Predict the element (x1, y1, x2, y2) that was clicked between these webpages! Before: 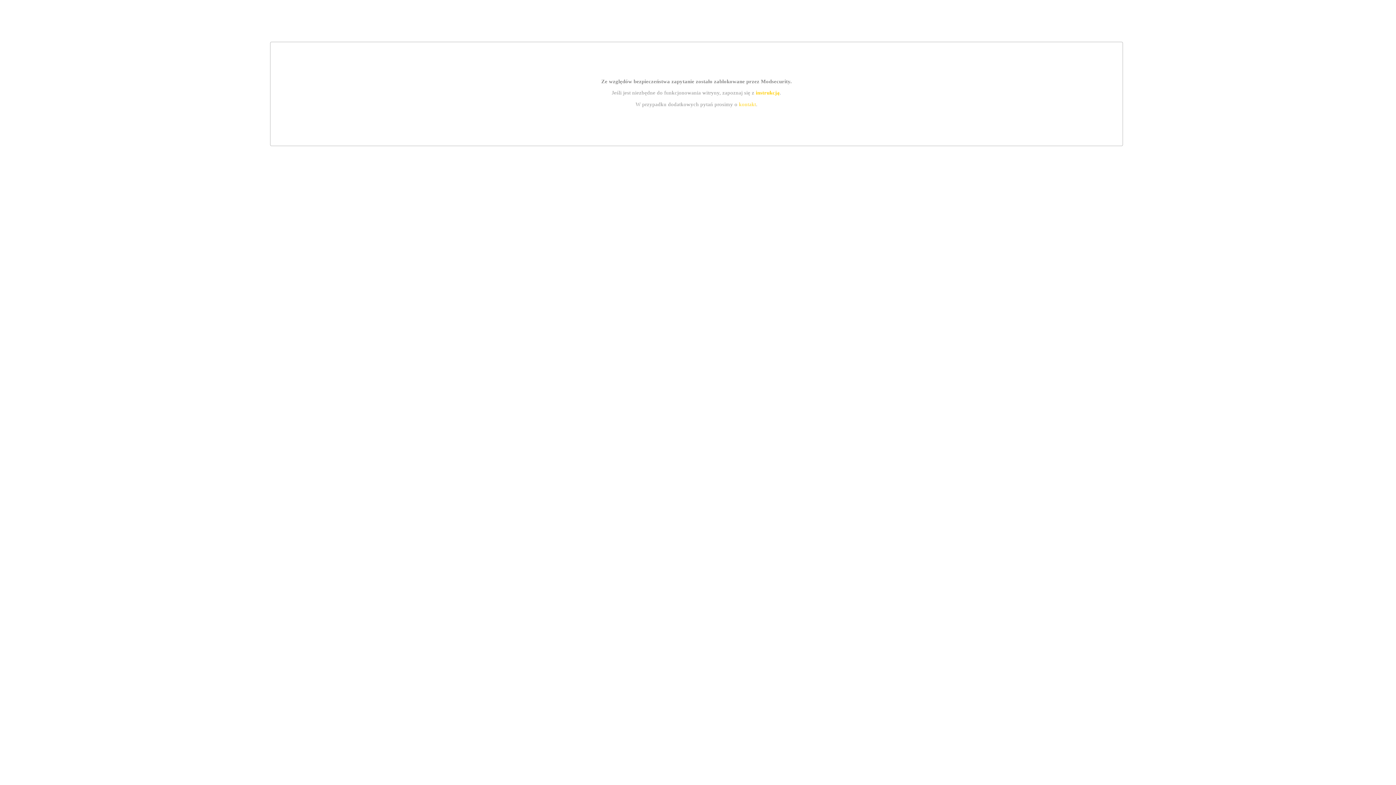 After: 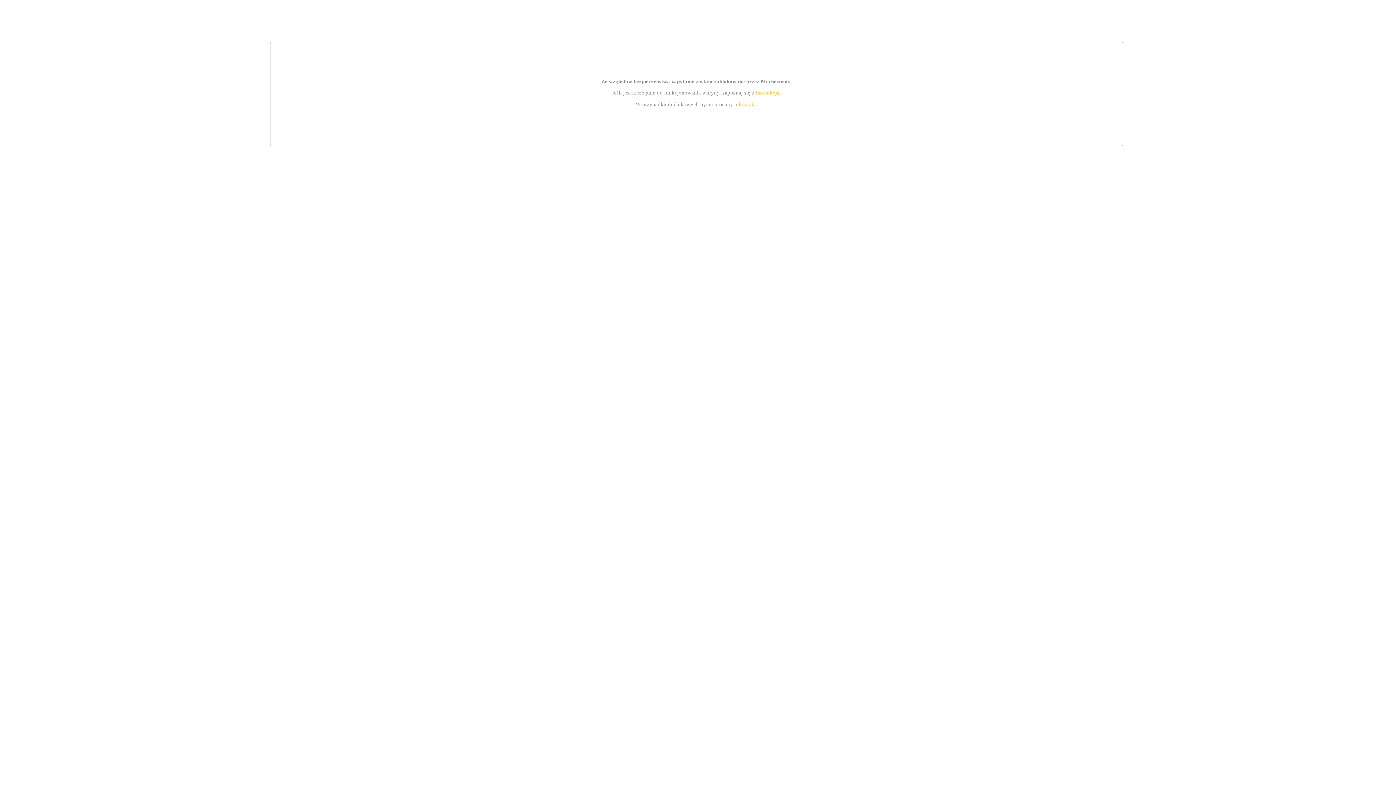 Action: label: kontakt bbox: (739, 101, 756, 107)